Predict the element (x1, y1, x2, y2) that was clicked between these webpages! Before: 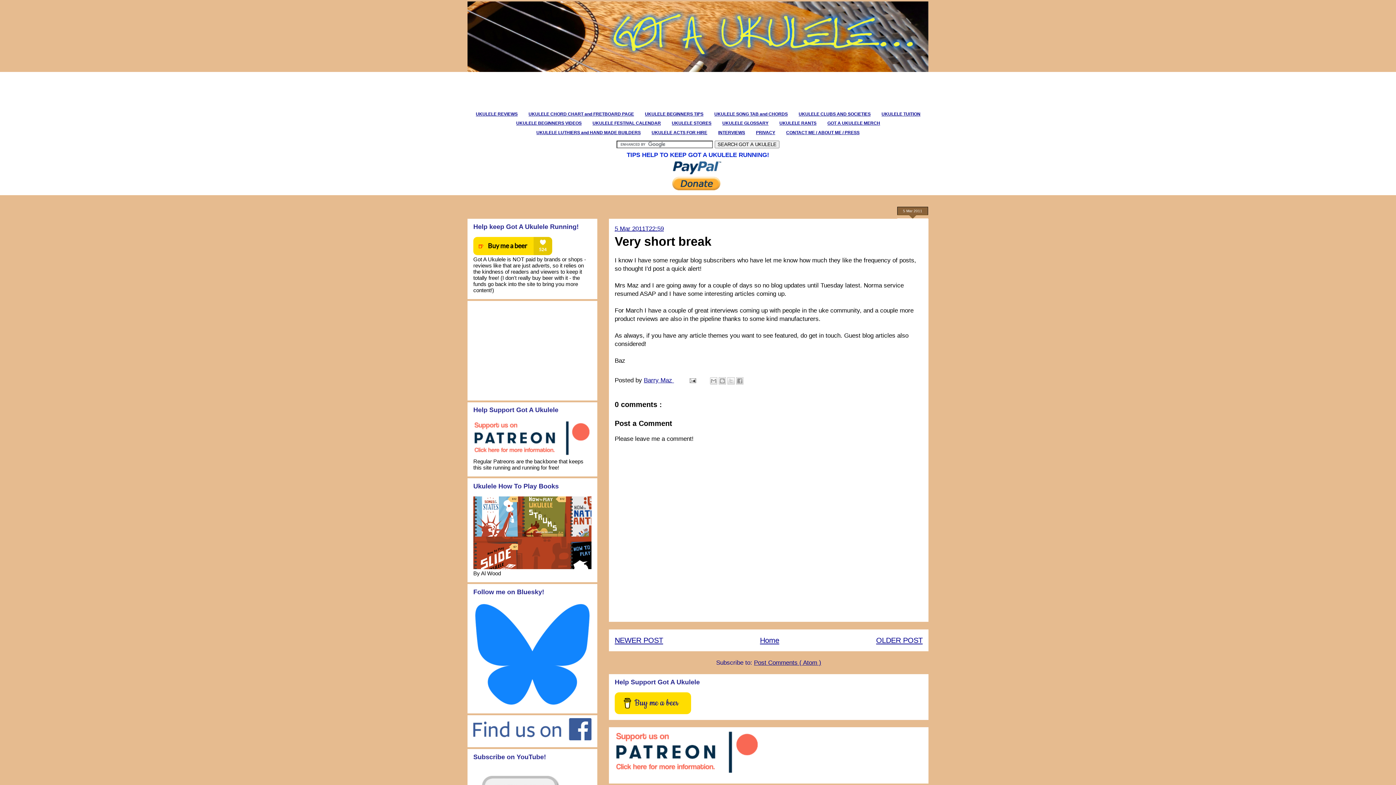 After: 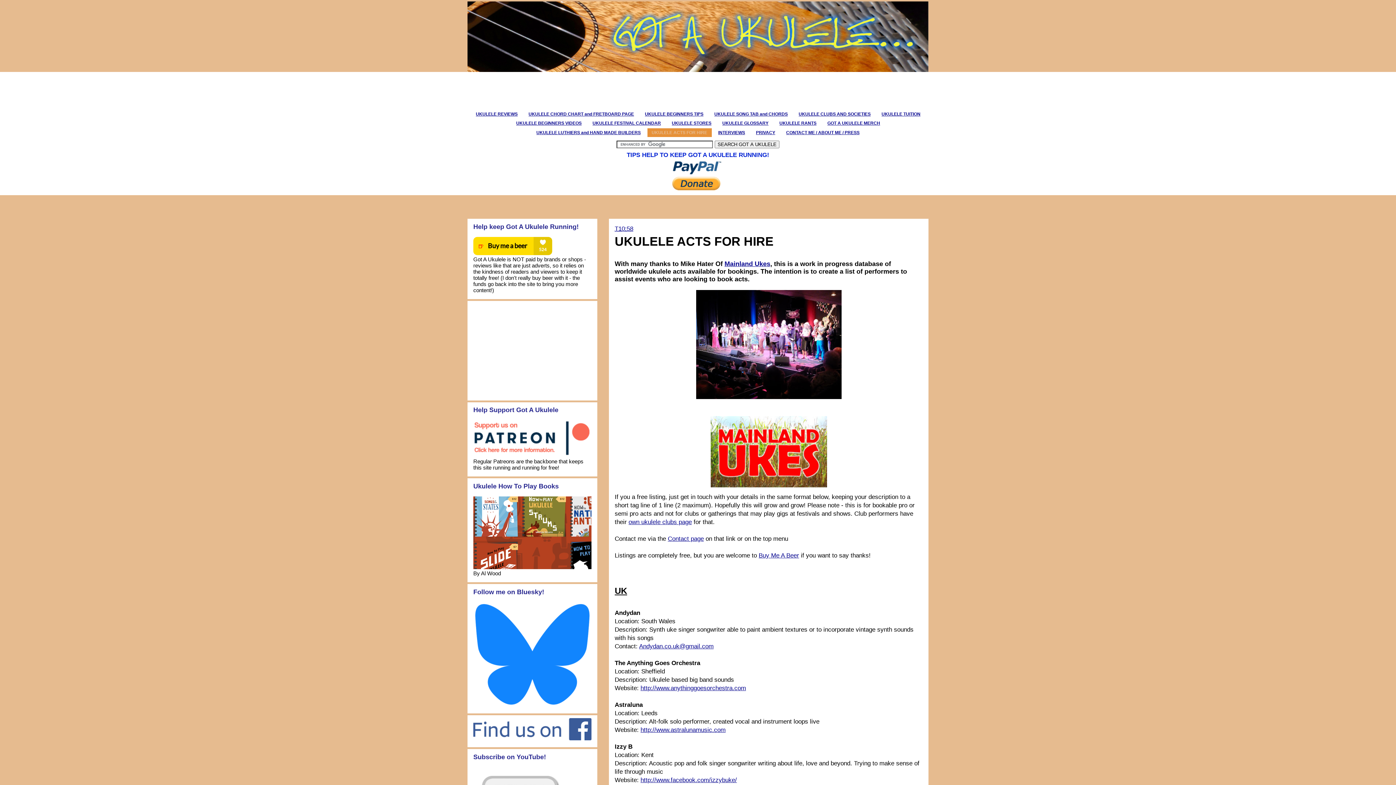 Action: bbox: (647, 128, 711, 137) label: UKULELE ACTS FOR HIRE